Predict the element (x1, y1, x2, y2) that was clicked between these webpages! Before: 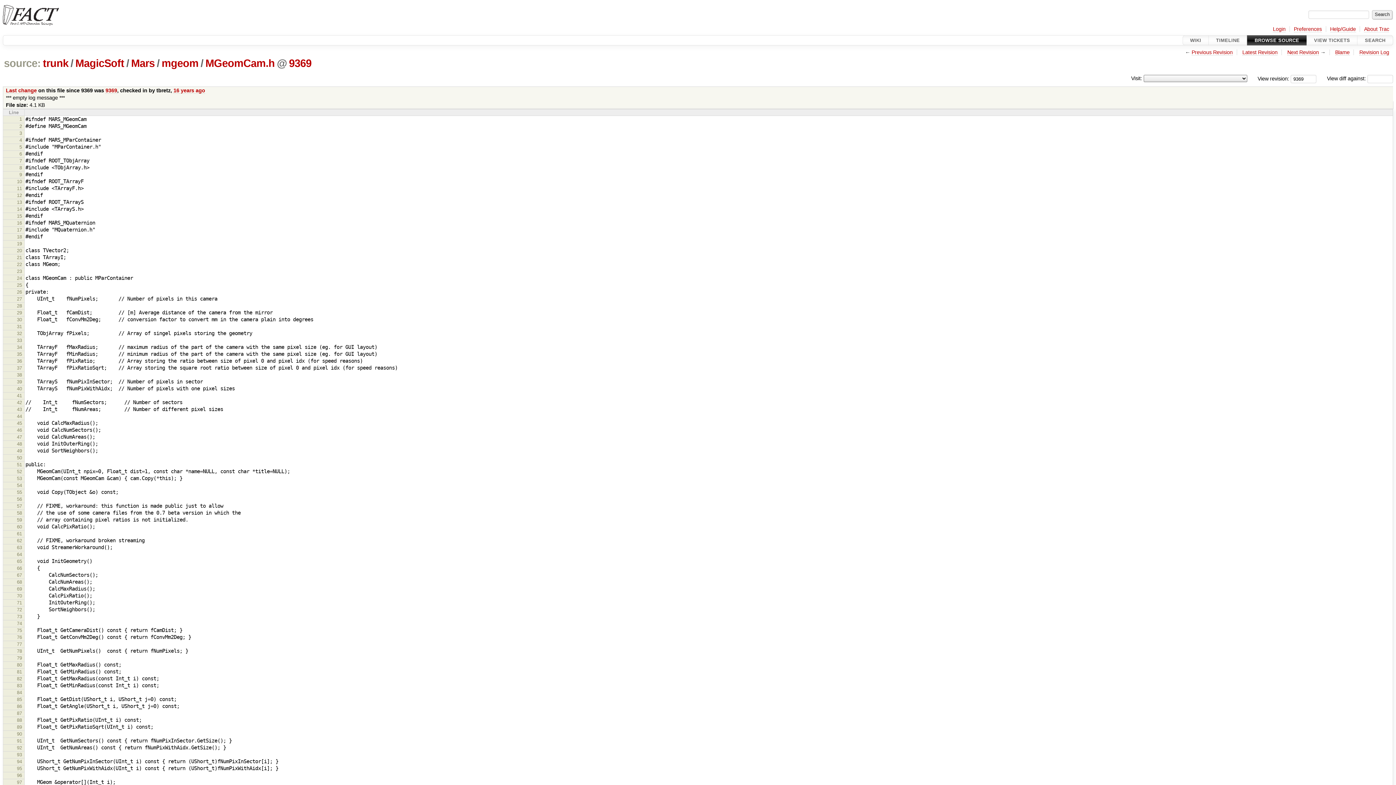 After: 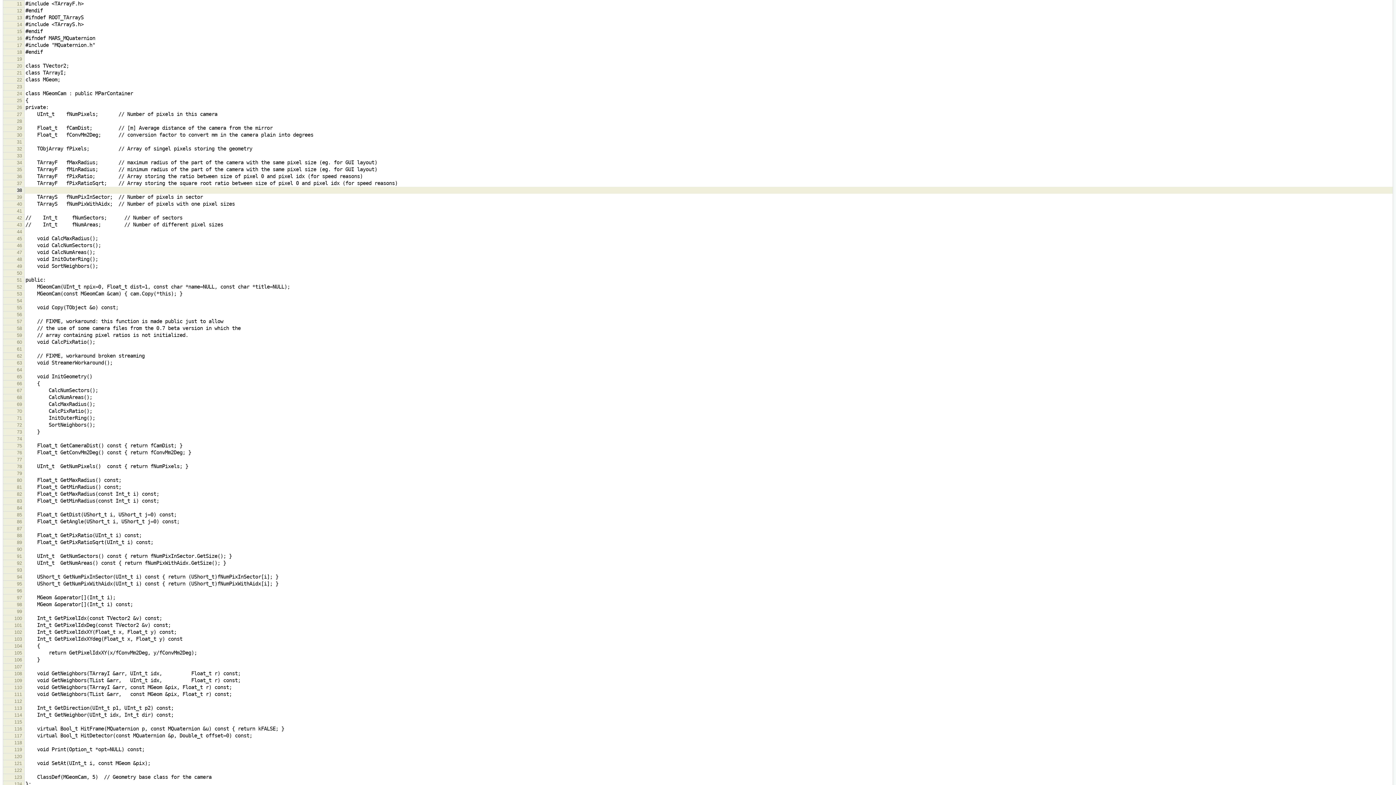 Action: bbox: (16, 185, 22, 191) label: 11